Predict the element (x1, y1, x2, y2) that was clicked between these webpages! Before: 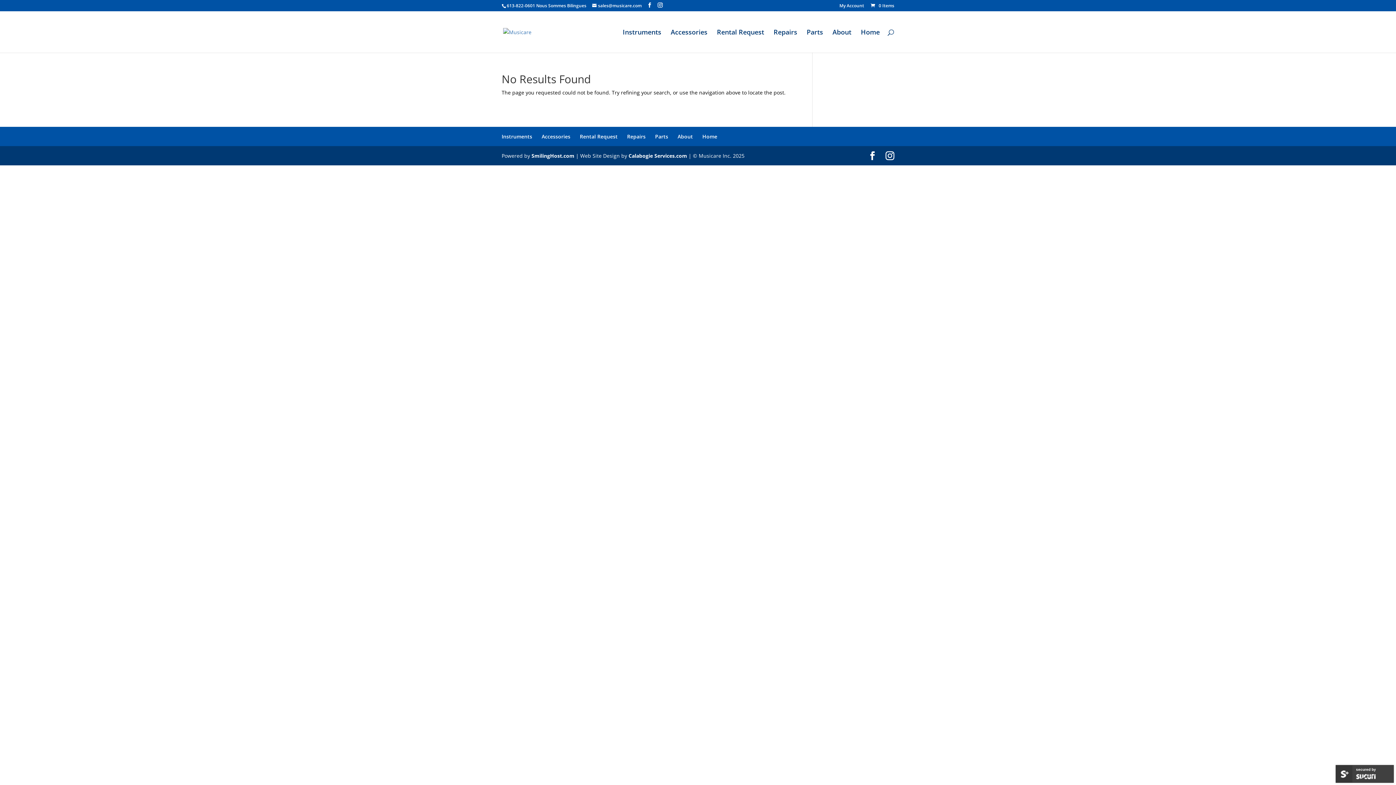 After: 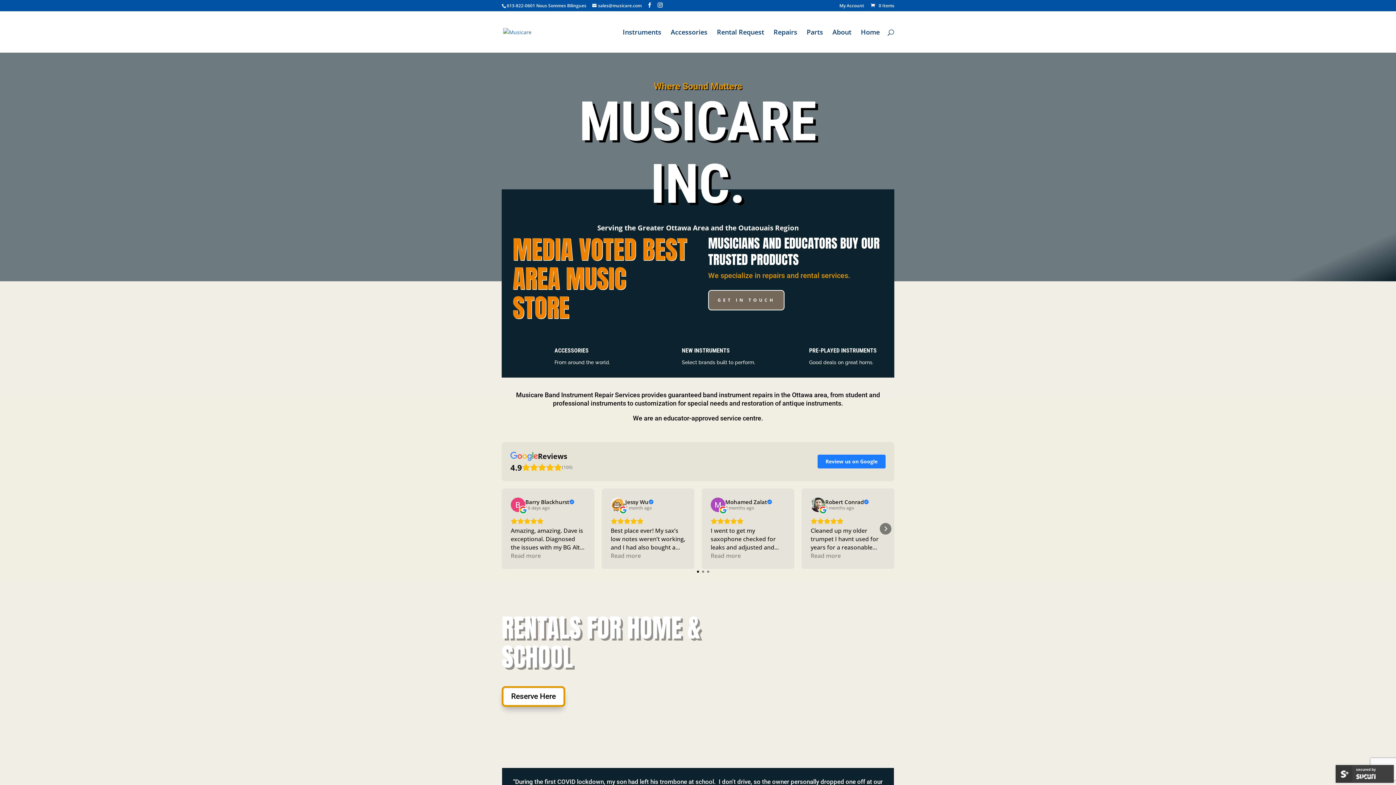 Action: bbox: (503, 27, 531, 34)